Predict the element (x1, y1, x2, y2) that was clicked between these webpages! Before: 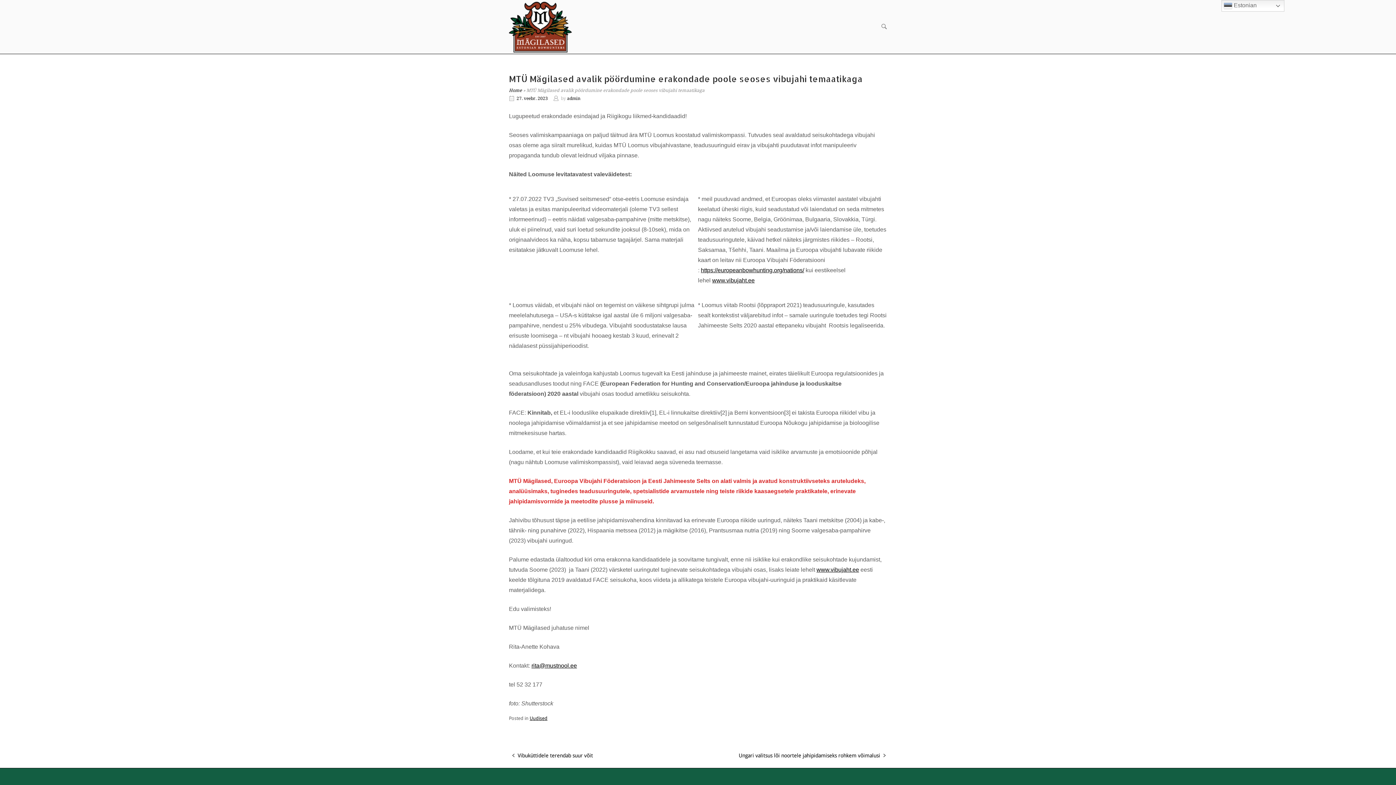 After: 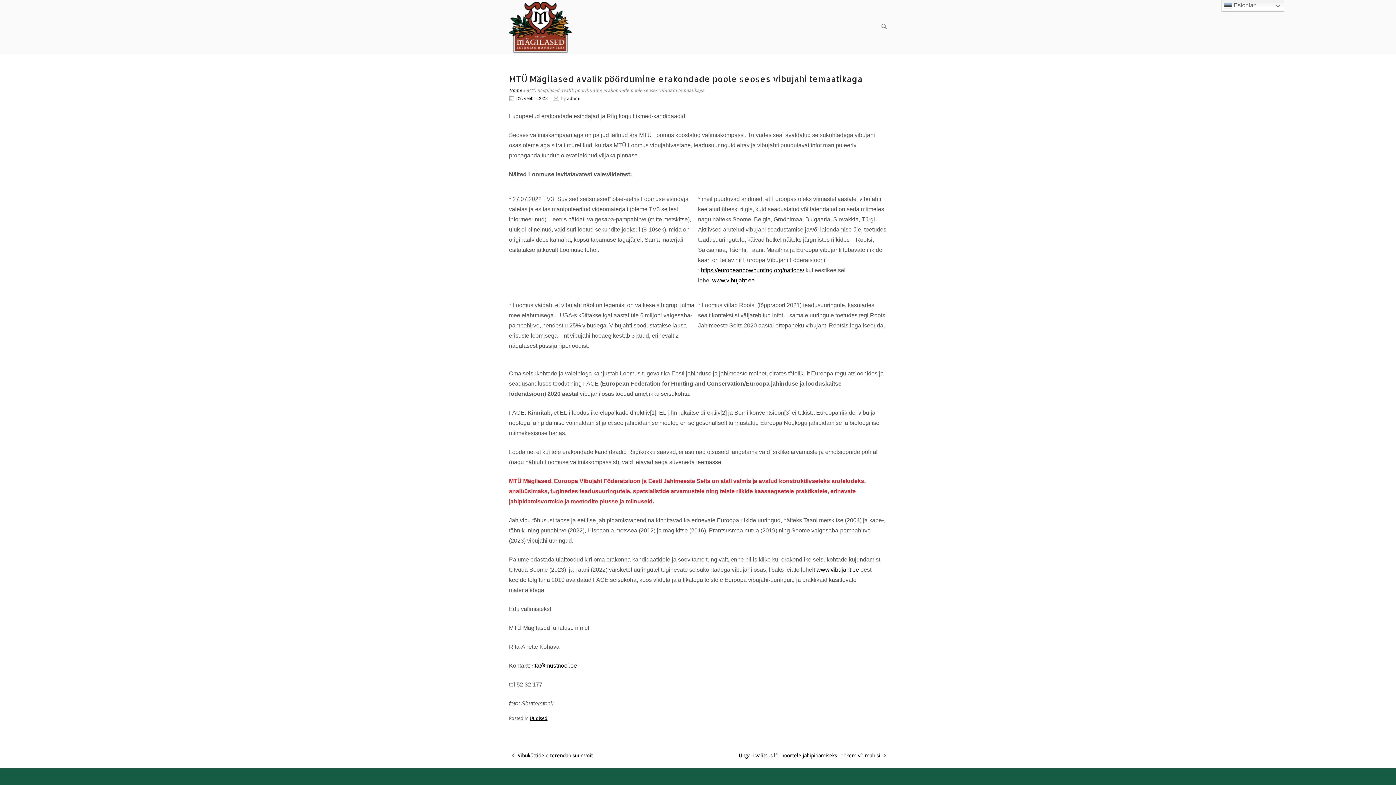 Action: bbox: (816, 566, 859, 573) label: www.vibujaht.ee